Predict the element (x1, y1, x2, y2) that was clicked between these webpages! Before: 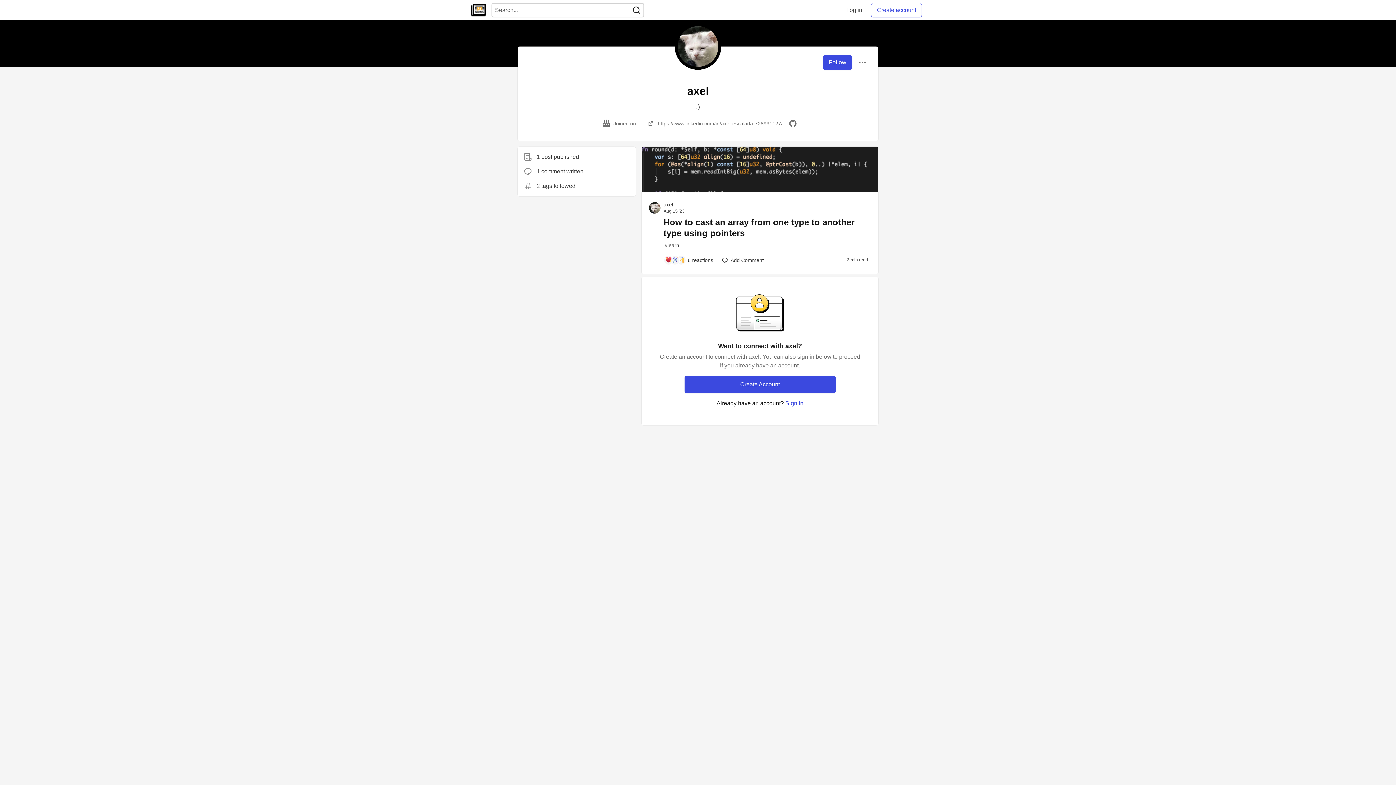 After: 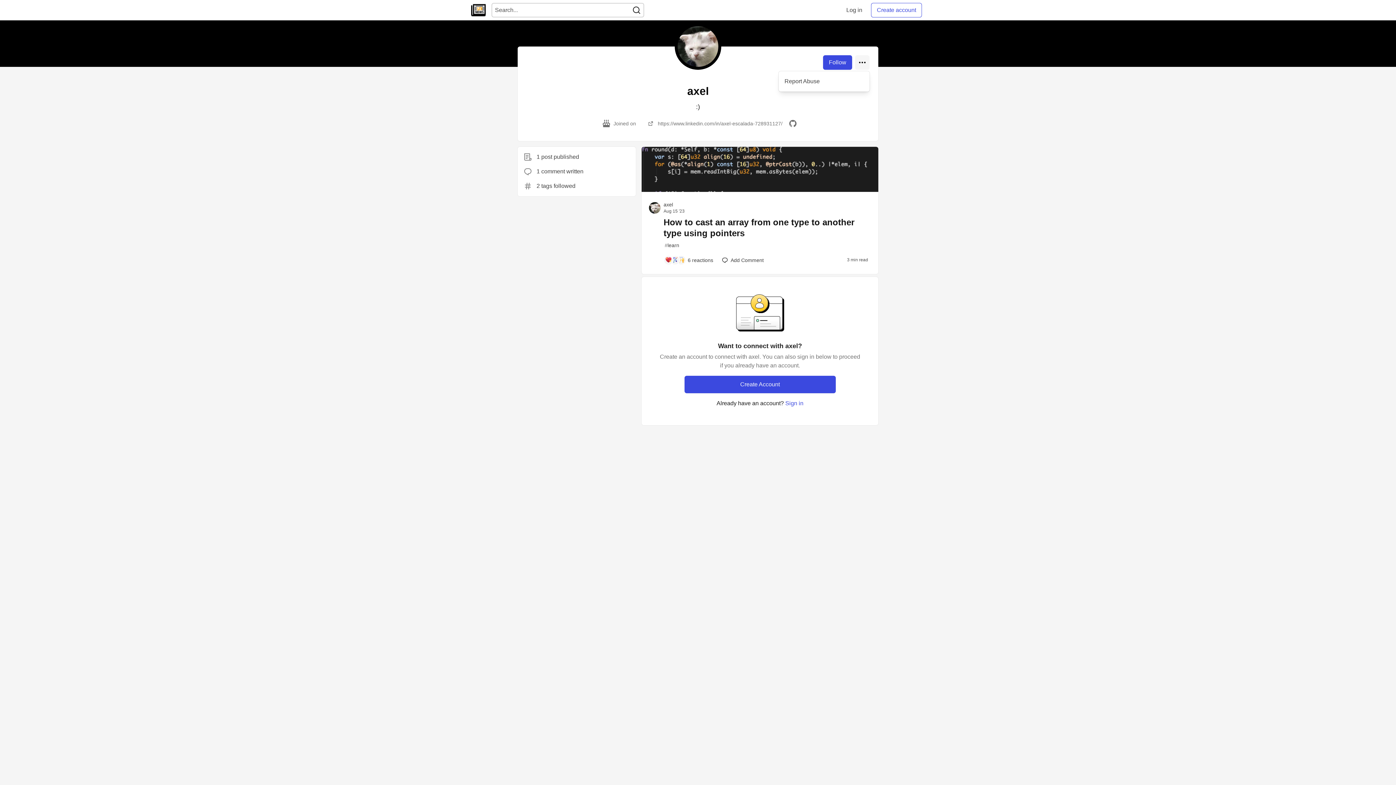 Action: bbox: (855, 55, 869, 69)